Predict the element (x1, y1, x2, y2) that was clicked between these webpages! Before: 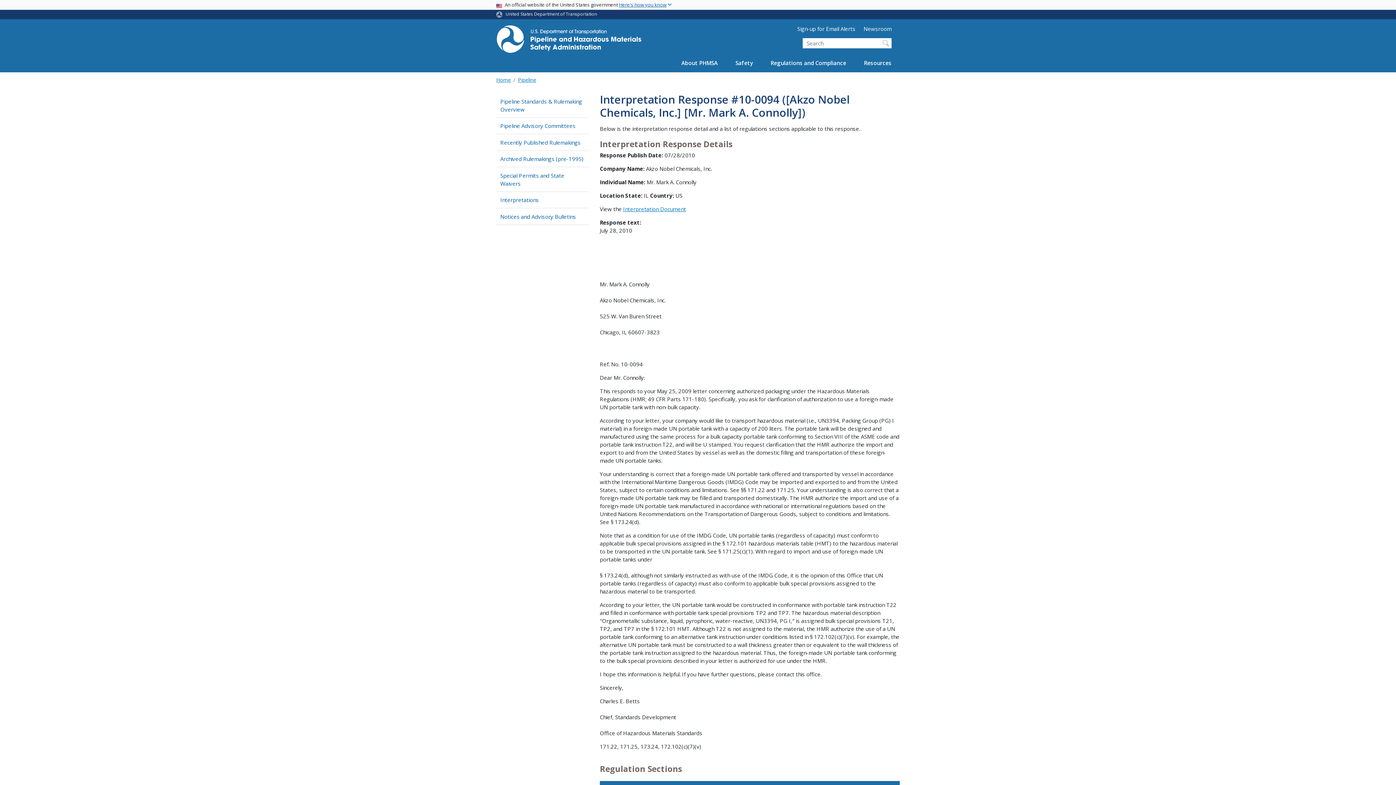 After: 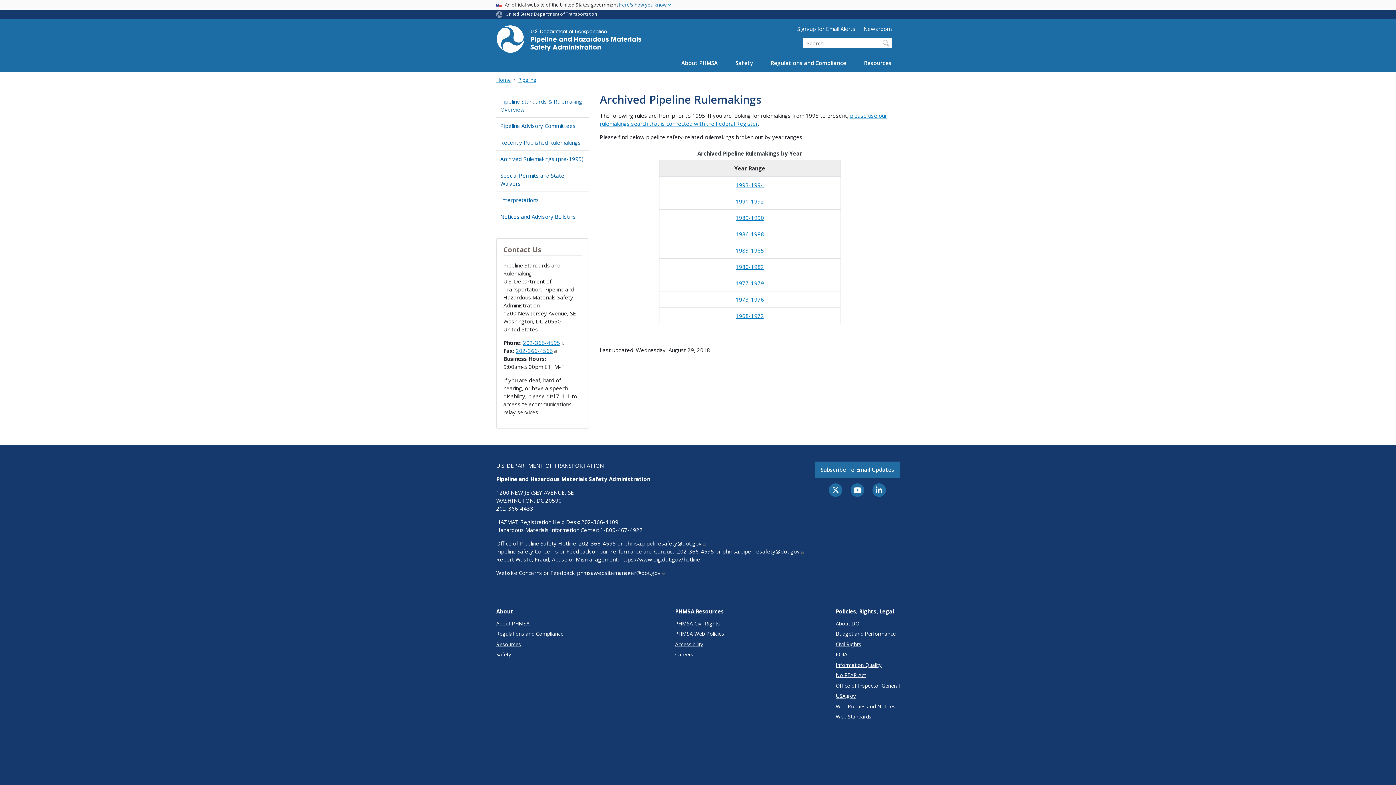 Action: bbox: (496, 150, 589, 167) label: Archived Rulemakings (pre-1995)